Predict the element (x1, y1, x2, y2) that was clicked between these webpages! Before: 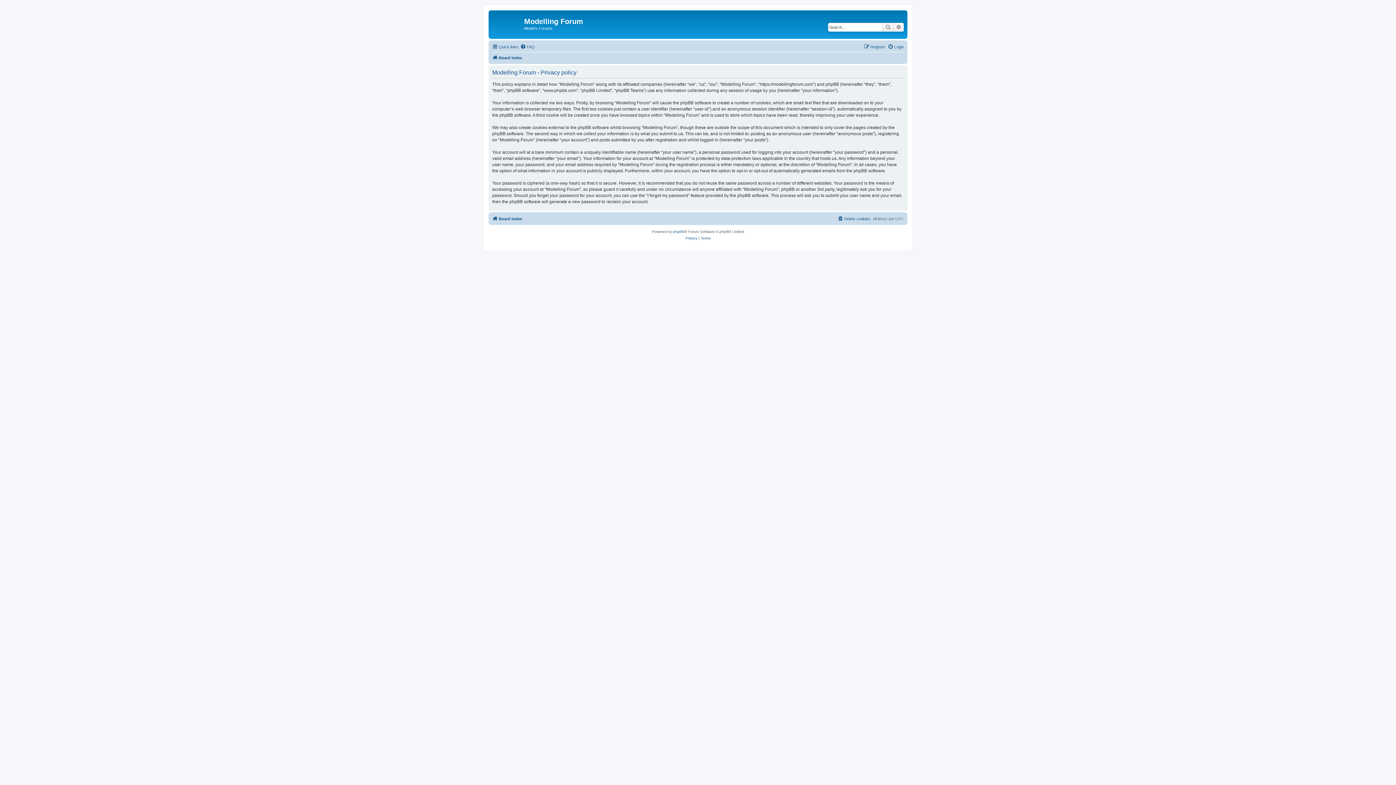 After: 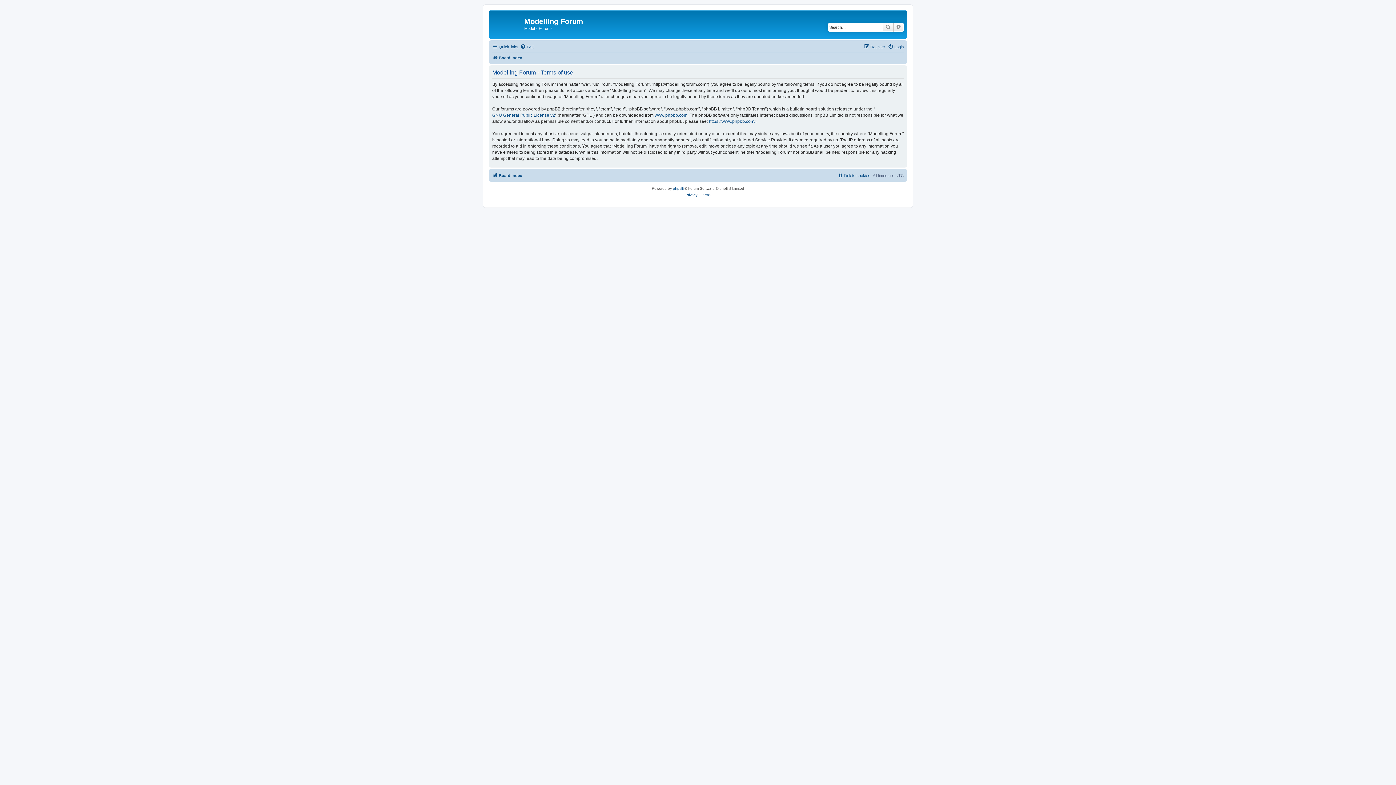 Action: bbox: (700, 235, 710, 241) label: Terms